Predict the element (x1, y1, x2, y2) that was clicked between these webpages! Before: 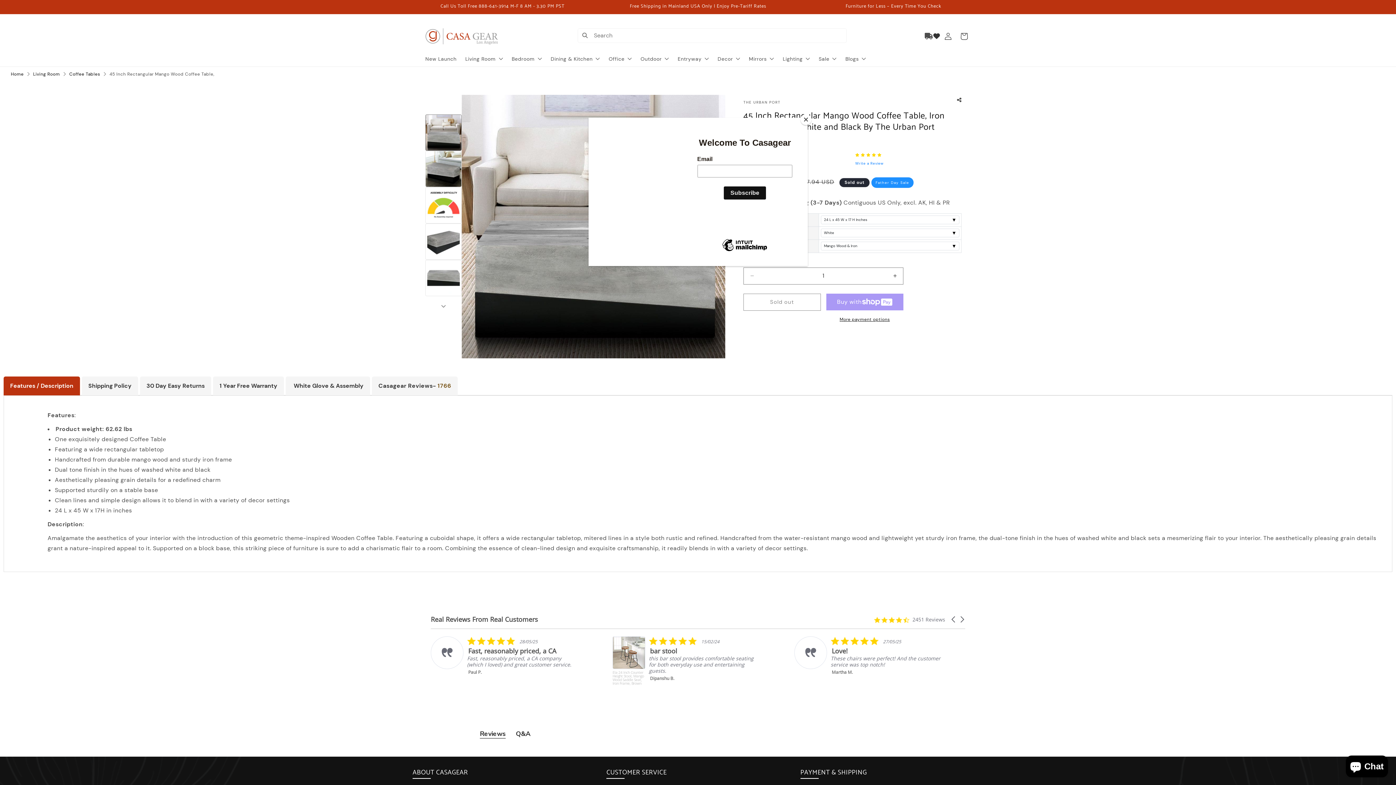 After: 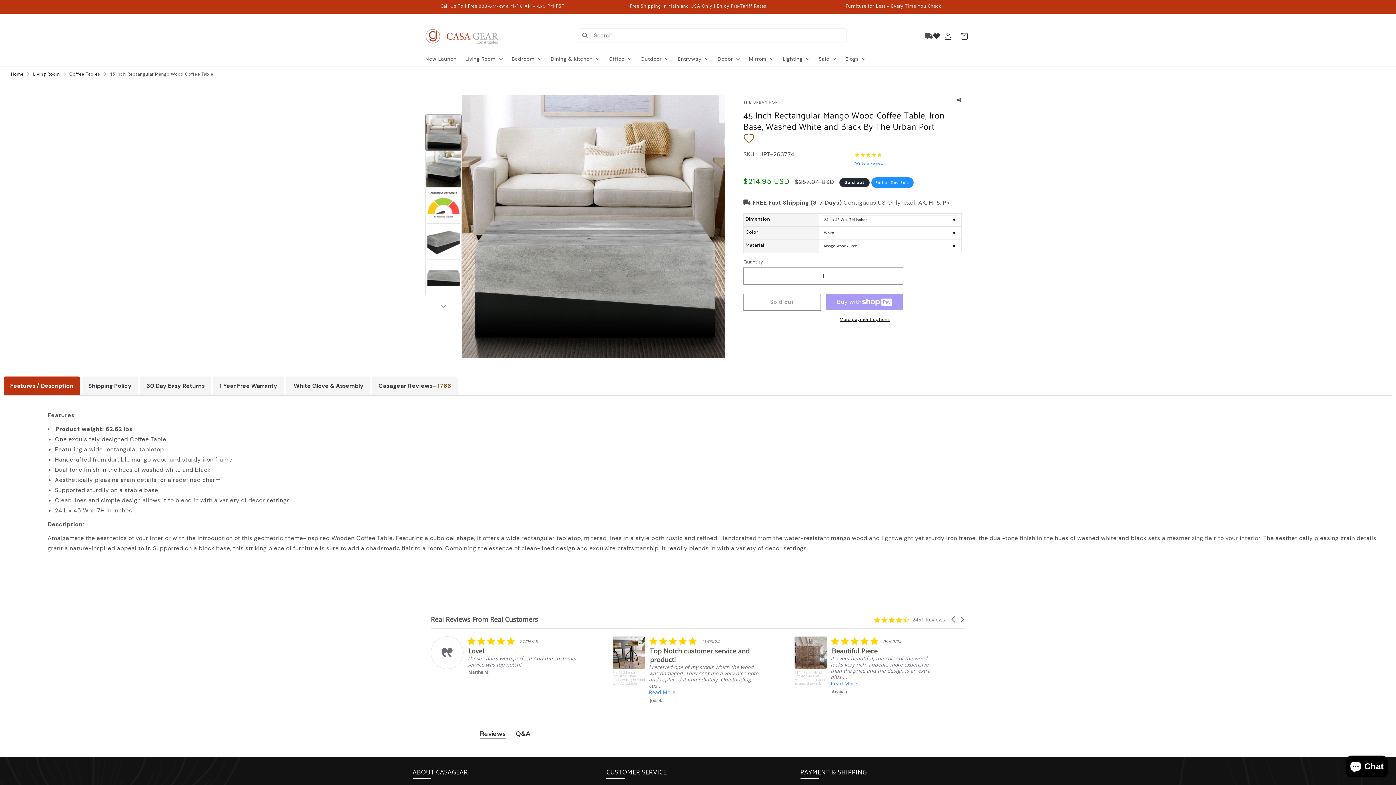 Action: bbox: (800, 114, 811, 125) label: Close